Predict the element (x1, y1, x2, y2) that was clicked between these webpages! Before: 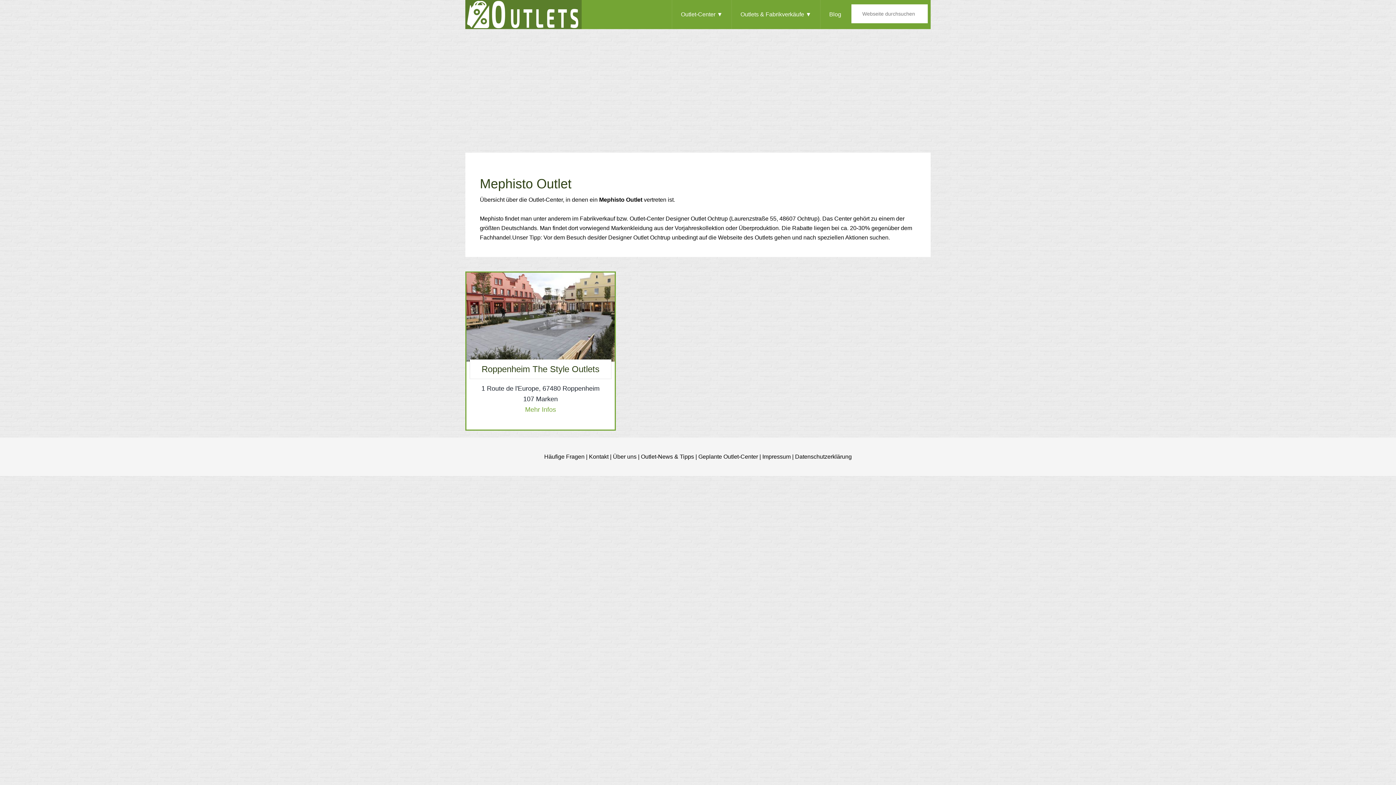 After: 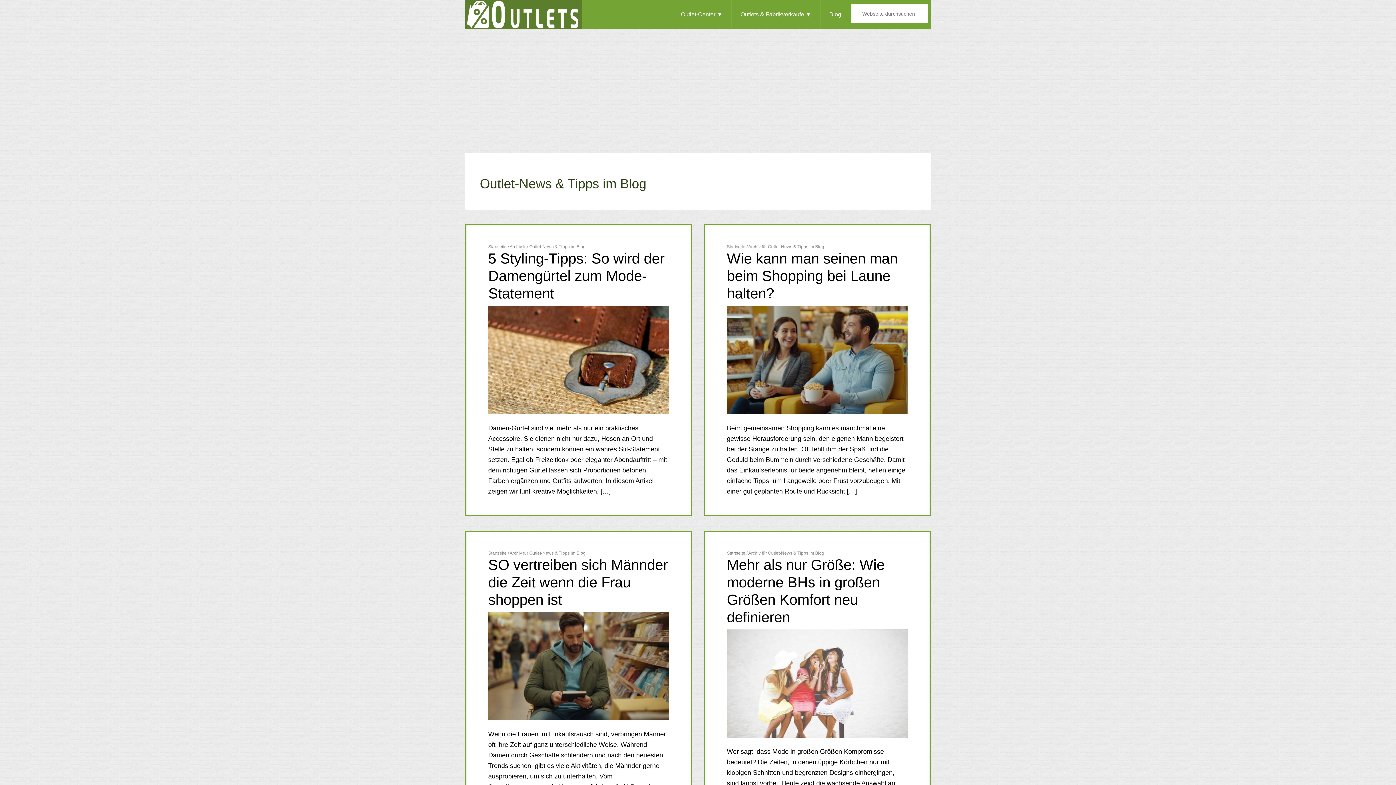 Action: bbox: (641, 453, 694, 460) label: Outlet-News & Tipps